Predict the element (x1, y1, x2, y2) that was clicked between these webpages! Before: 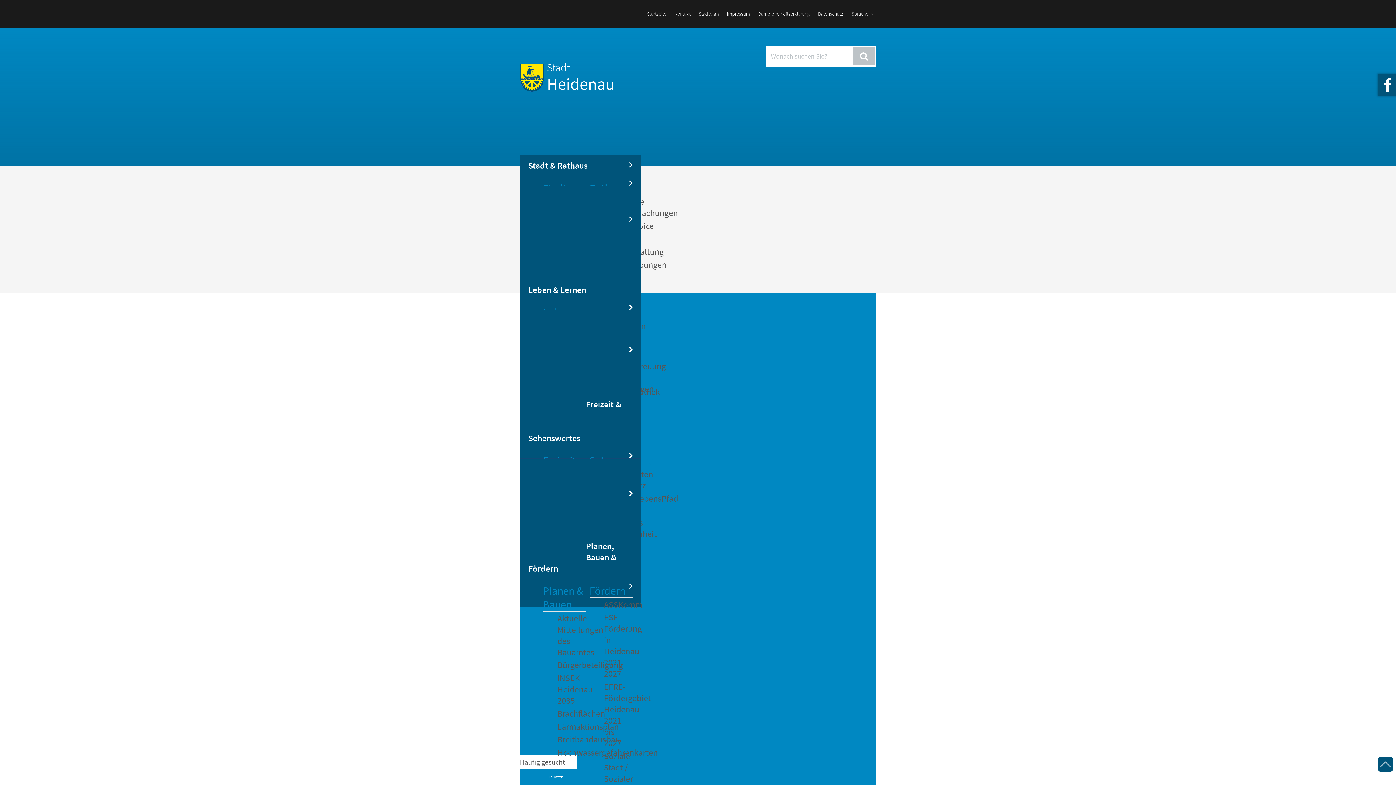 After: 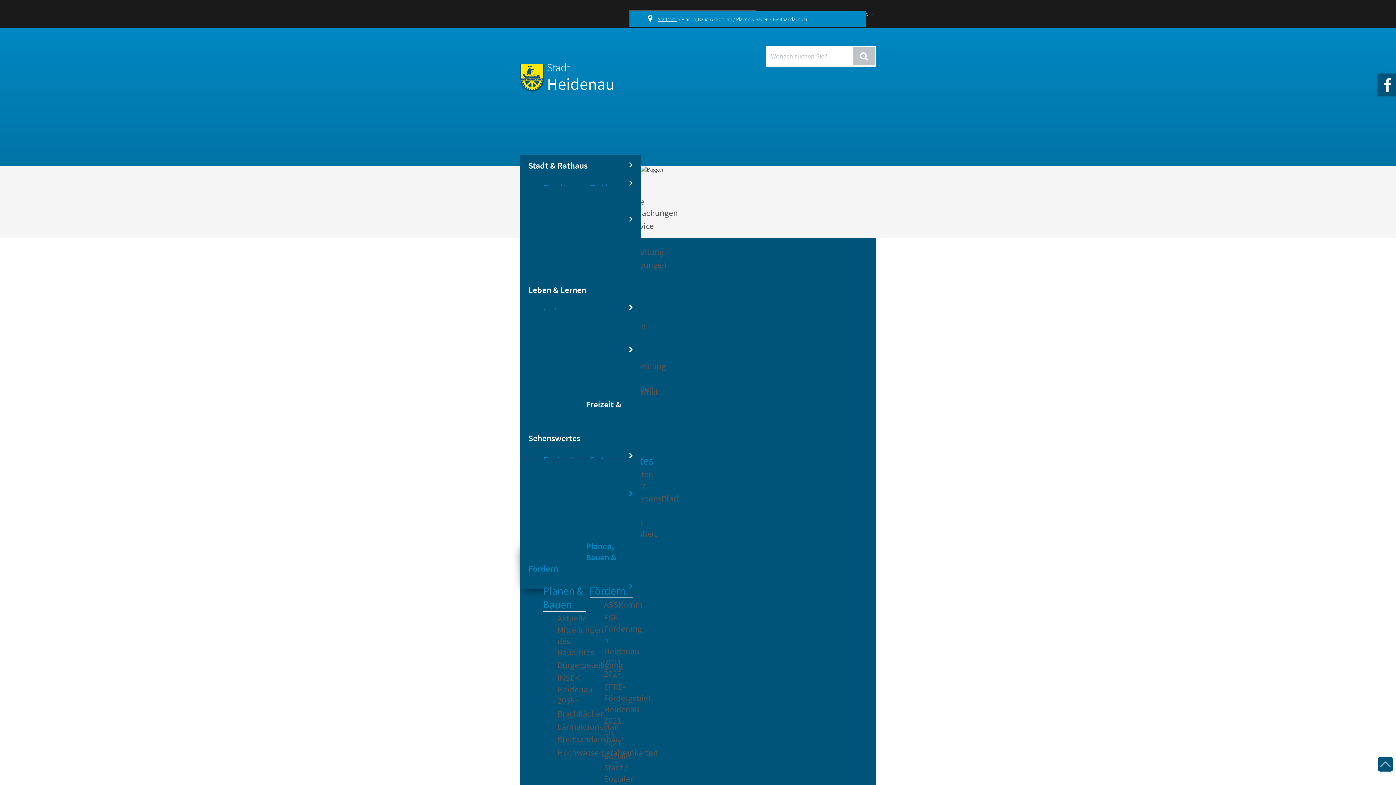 Action: bbox: (557, 733, 586, 746) label: Breitbandausbau